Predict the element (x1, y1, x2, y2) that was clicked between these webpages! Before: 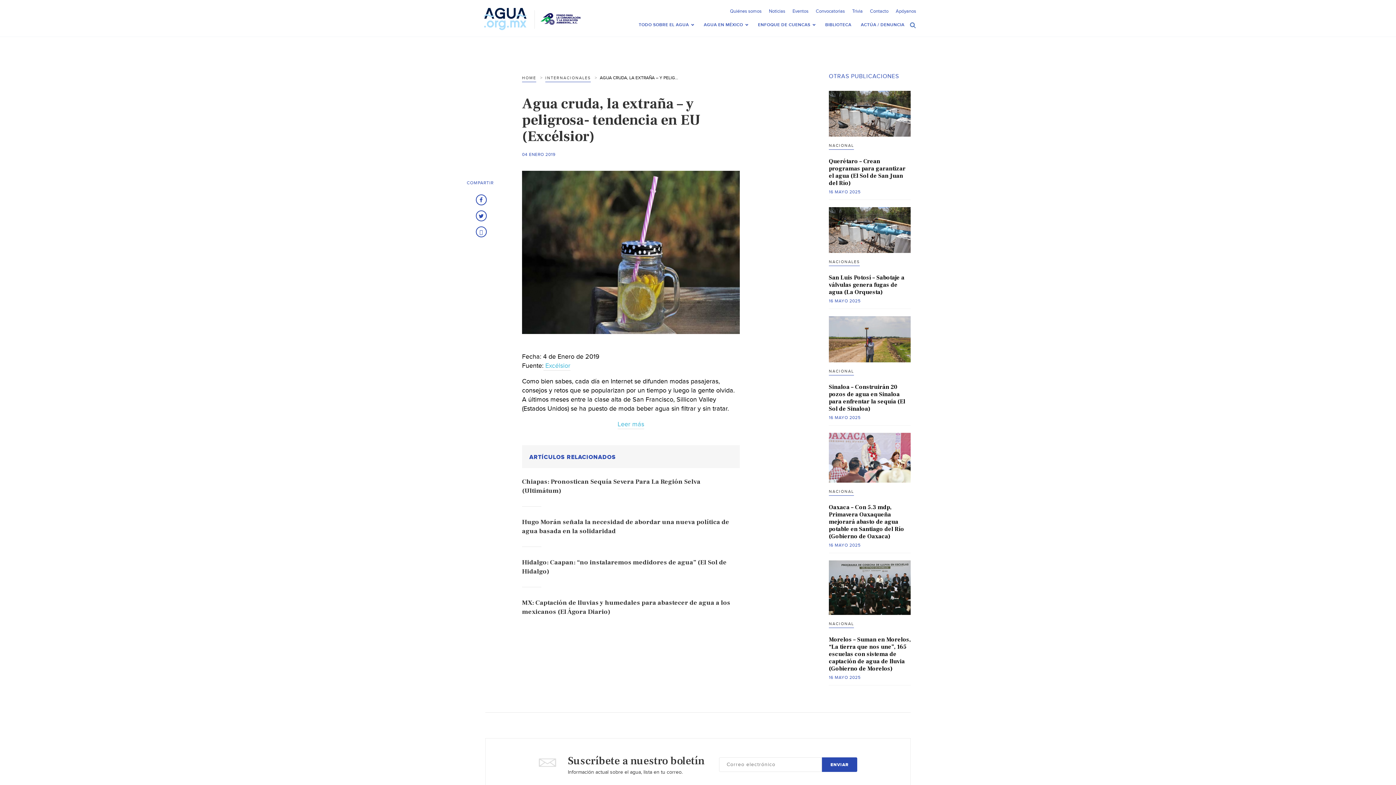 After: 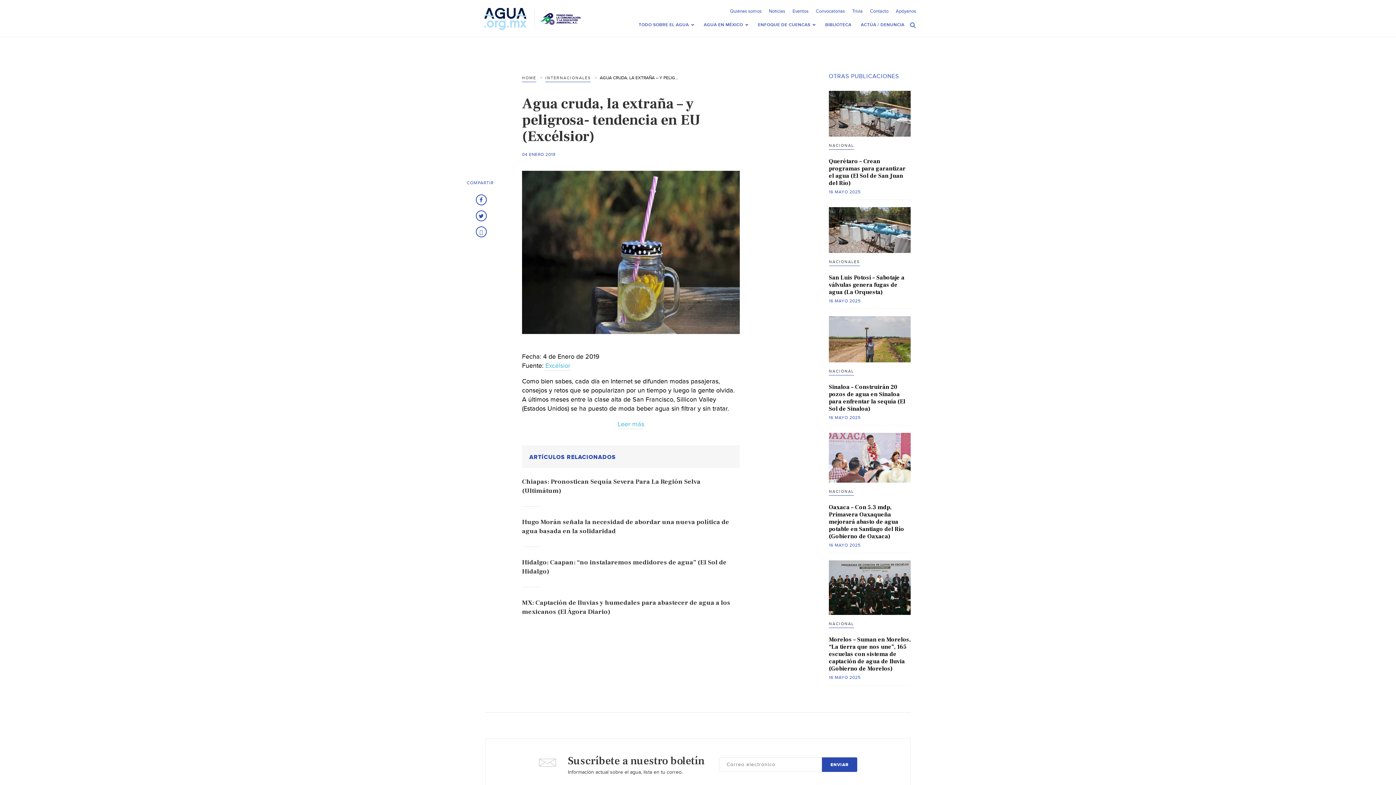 Action: label:  Excélsior bbox: (543, 362, 570, 370)